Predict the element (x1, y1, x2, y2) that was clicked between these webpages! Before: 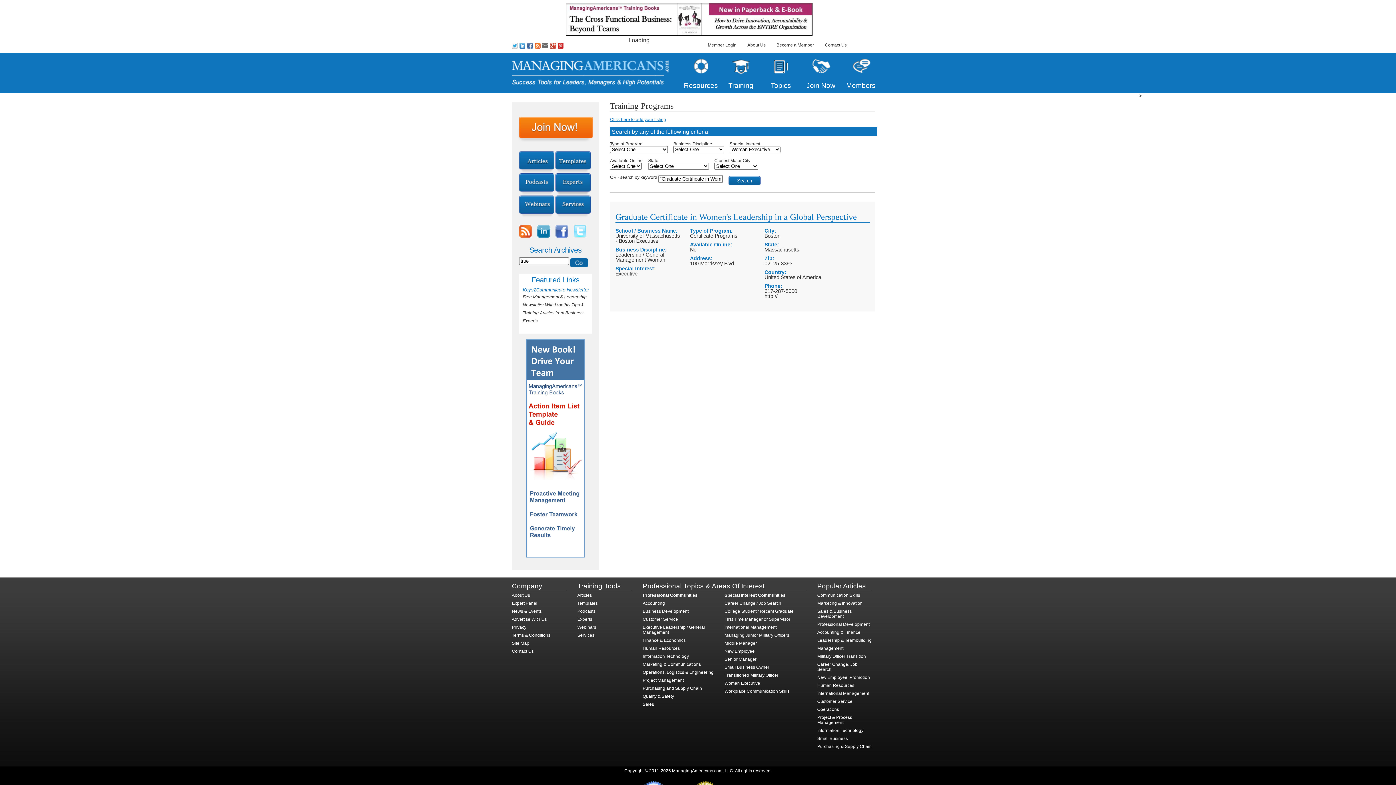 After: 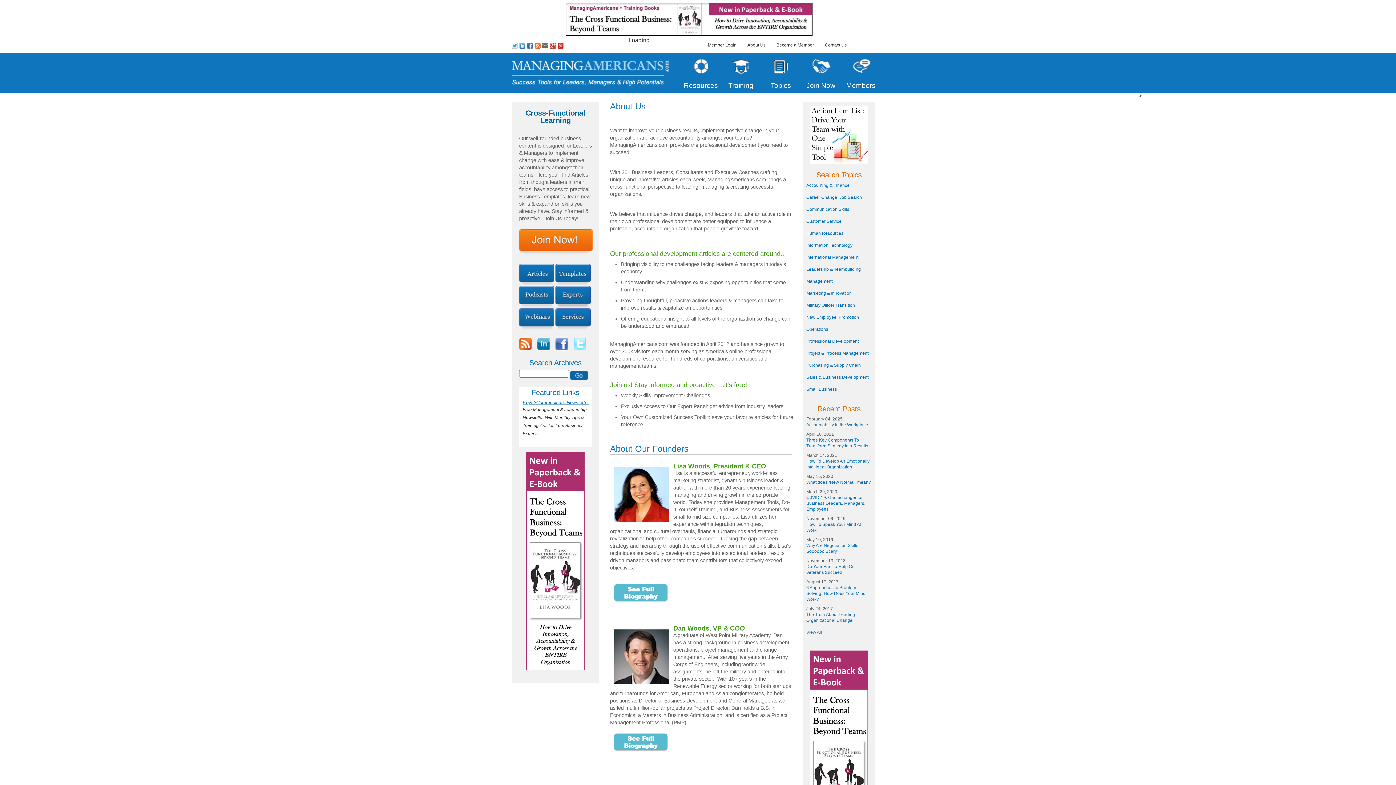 Action: bbox: (512, 593, 530, 598) label: About Us